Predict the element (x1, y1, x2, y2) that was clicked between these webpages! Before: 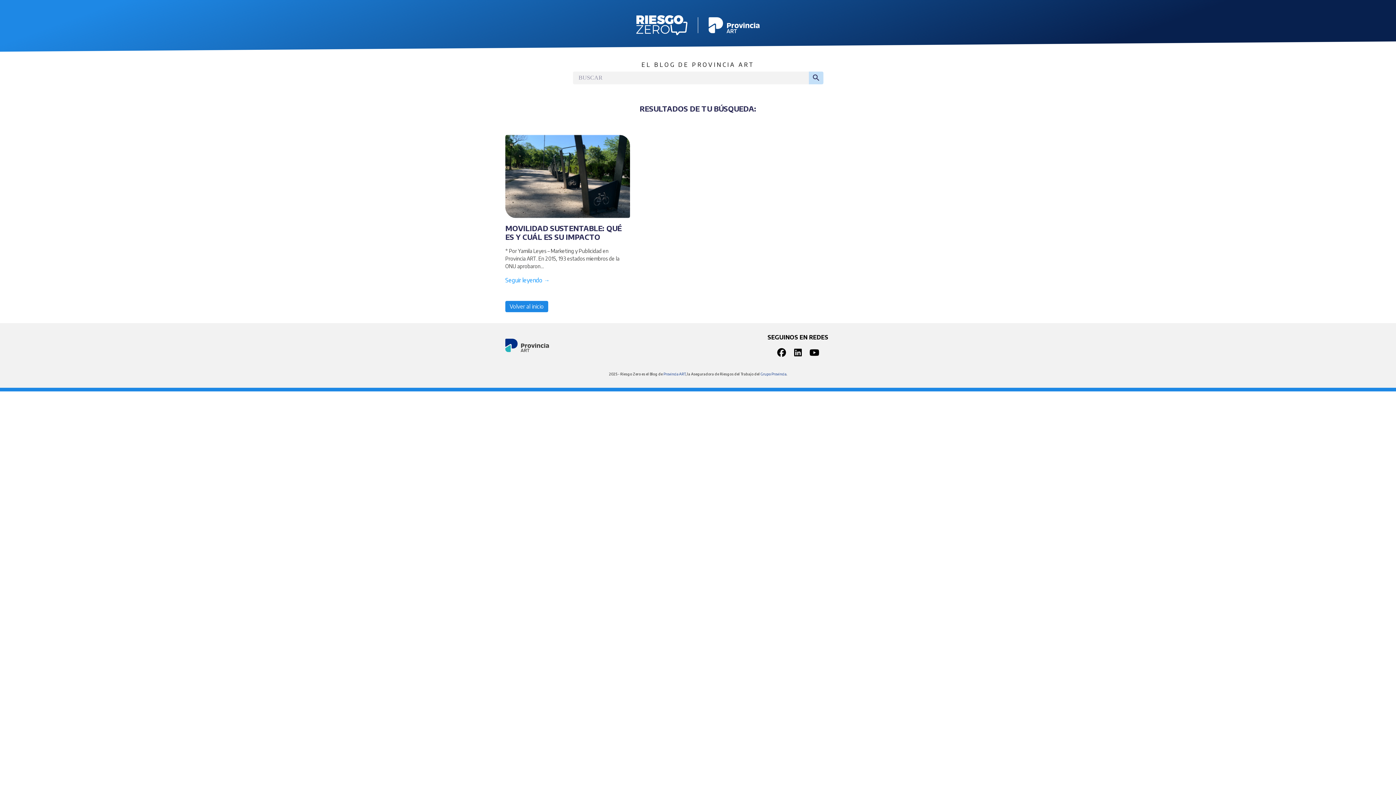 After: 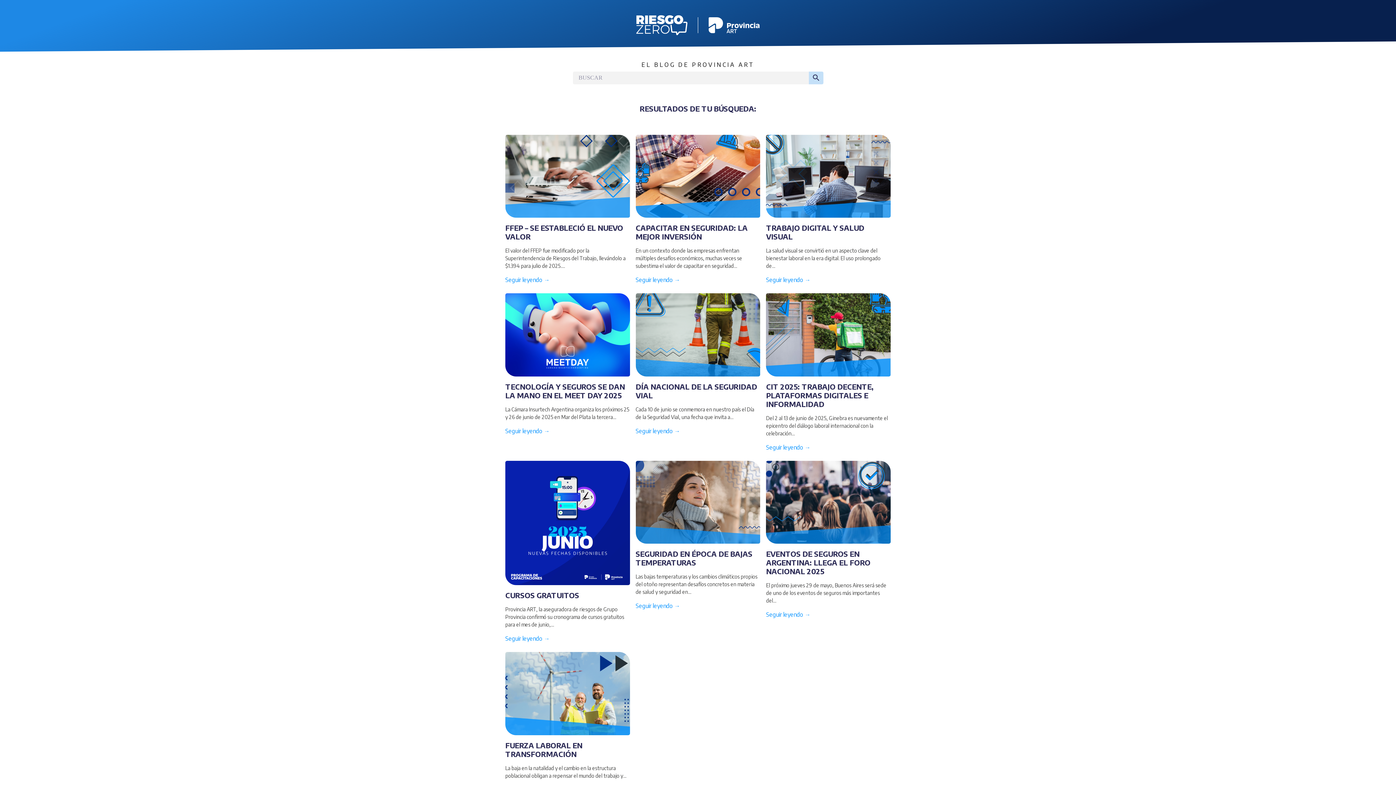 Action: bbox: (808, 71, 823, 84)